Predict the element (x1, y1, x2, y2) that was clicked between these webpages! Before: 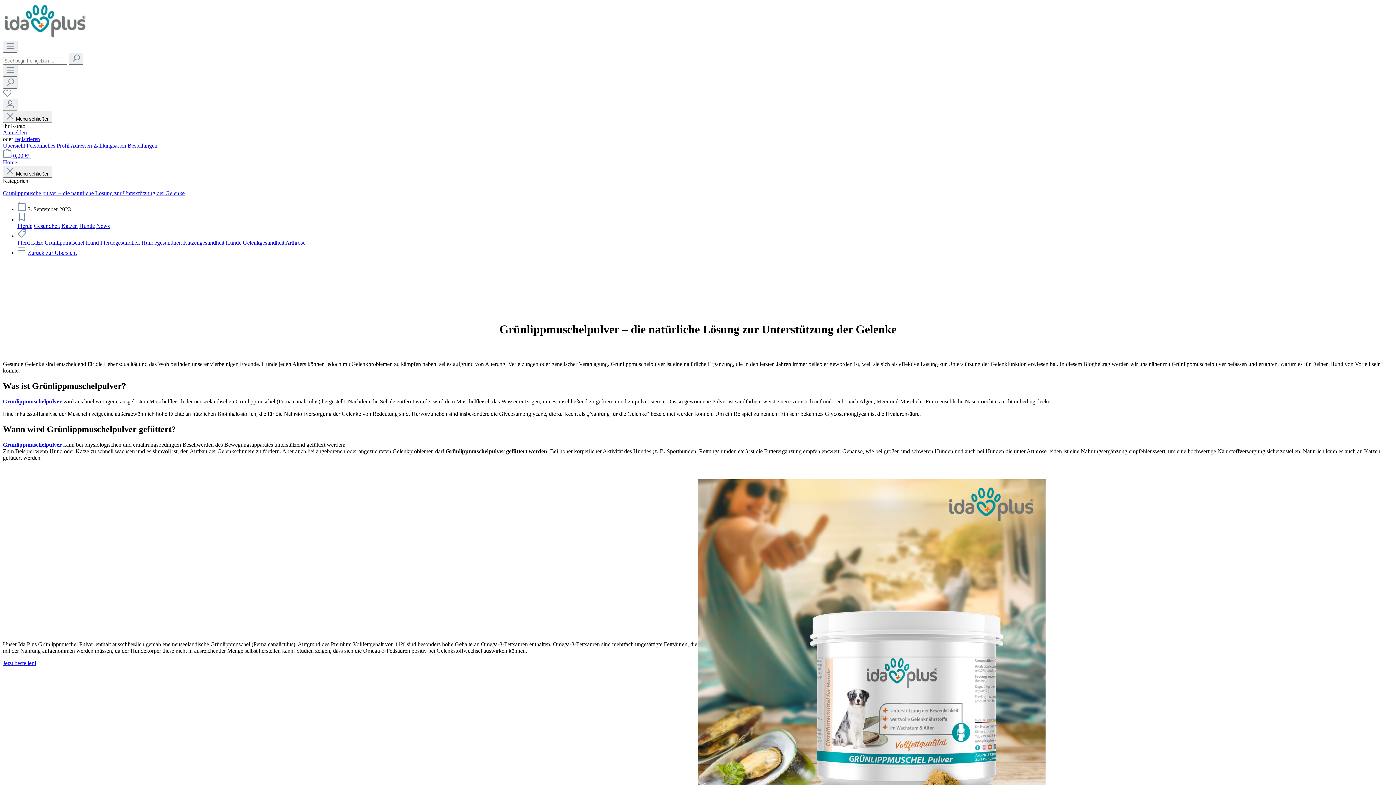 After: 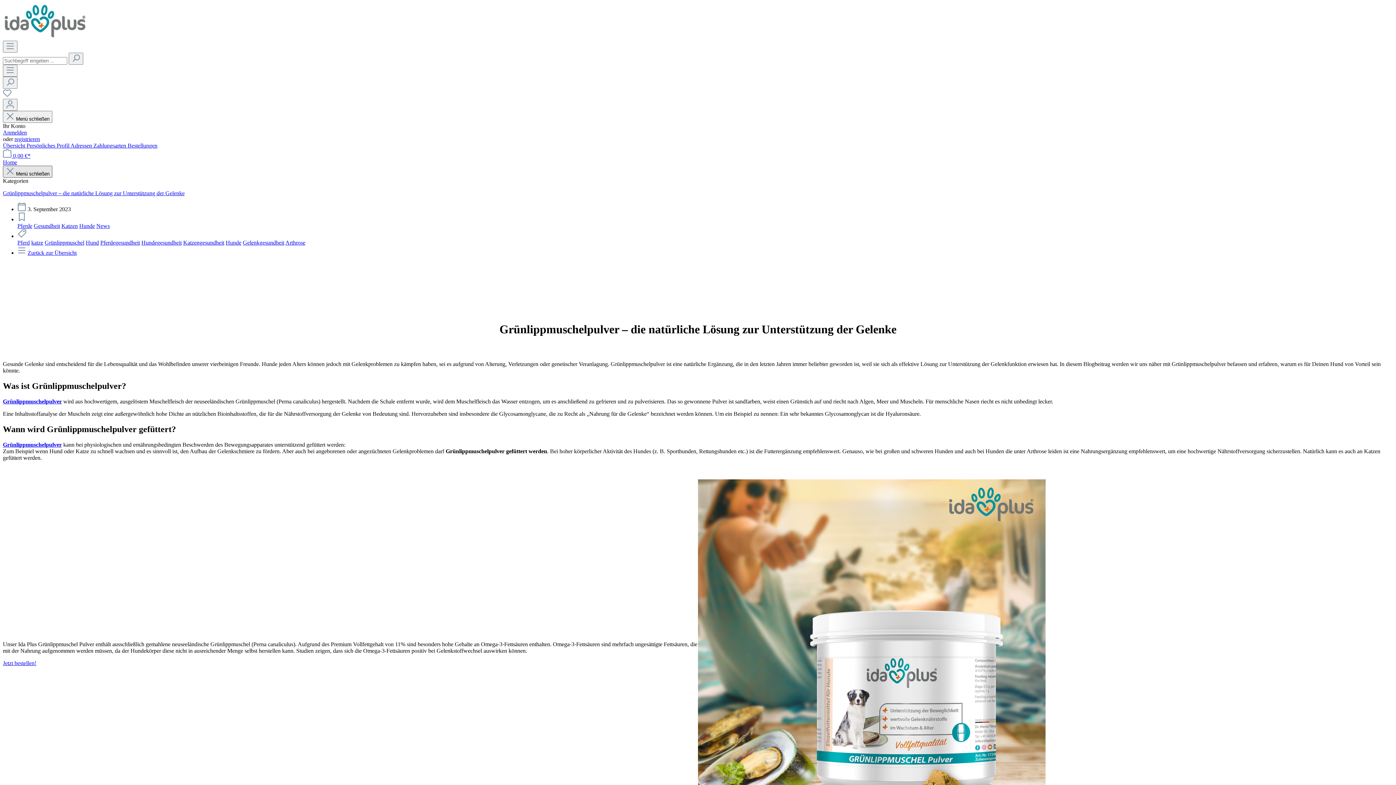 Action: label:  Menü schließen bbox: (2, 165, 52, 177)